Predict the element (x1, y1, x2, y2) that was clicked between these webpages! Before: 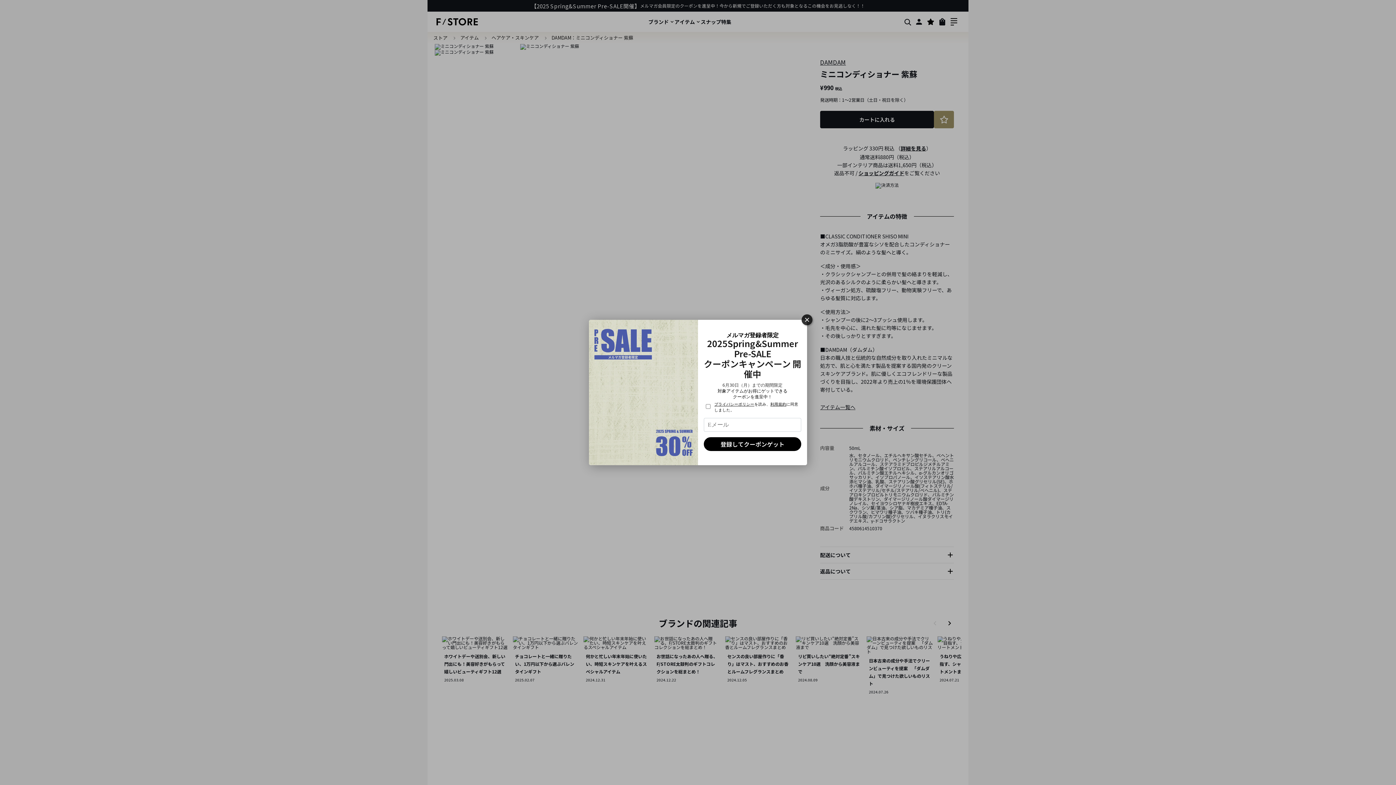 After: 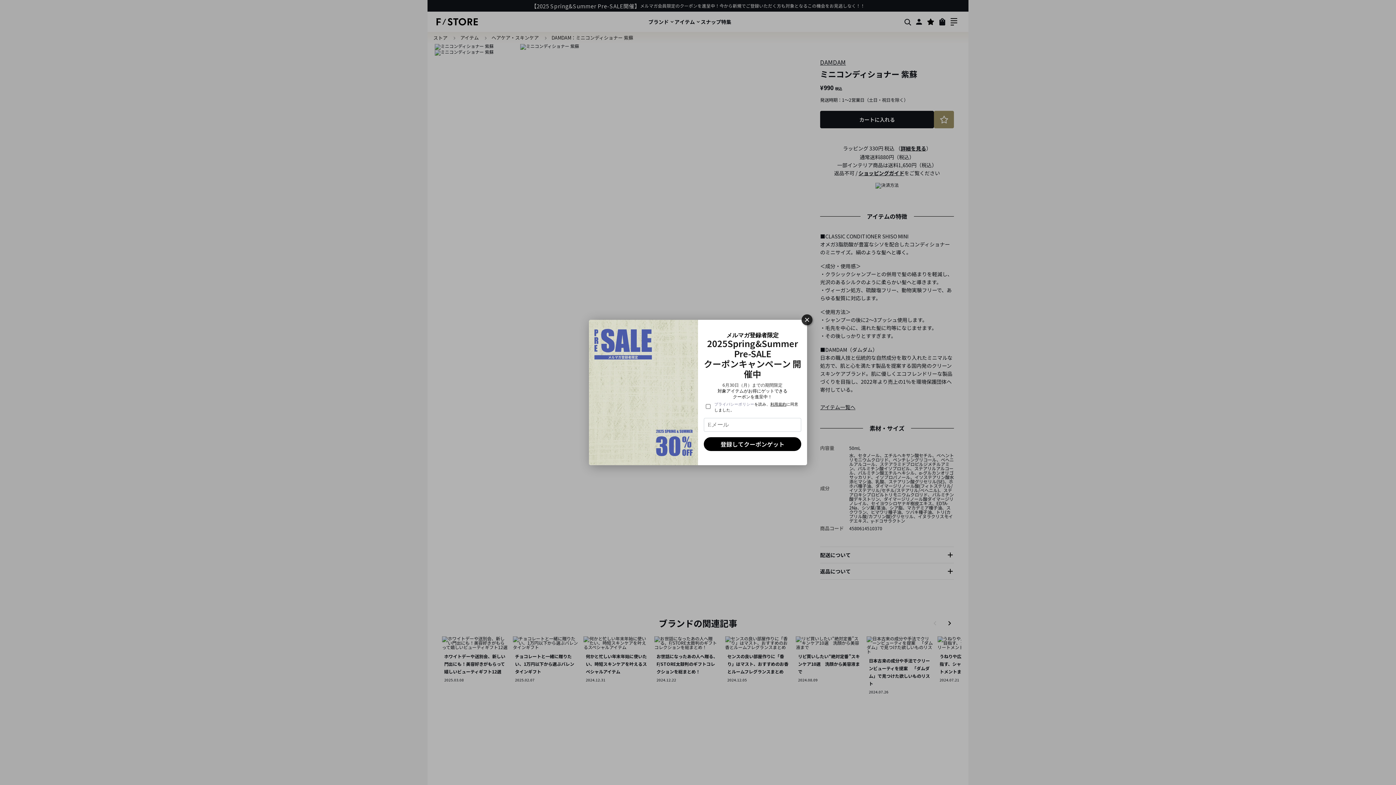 Action: bbox: (714, 402, 754, 406) label: プライバシーポリシー